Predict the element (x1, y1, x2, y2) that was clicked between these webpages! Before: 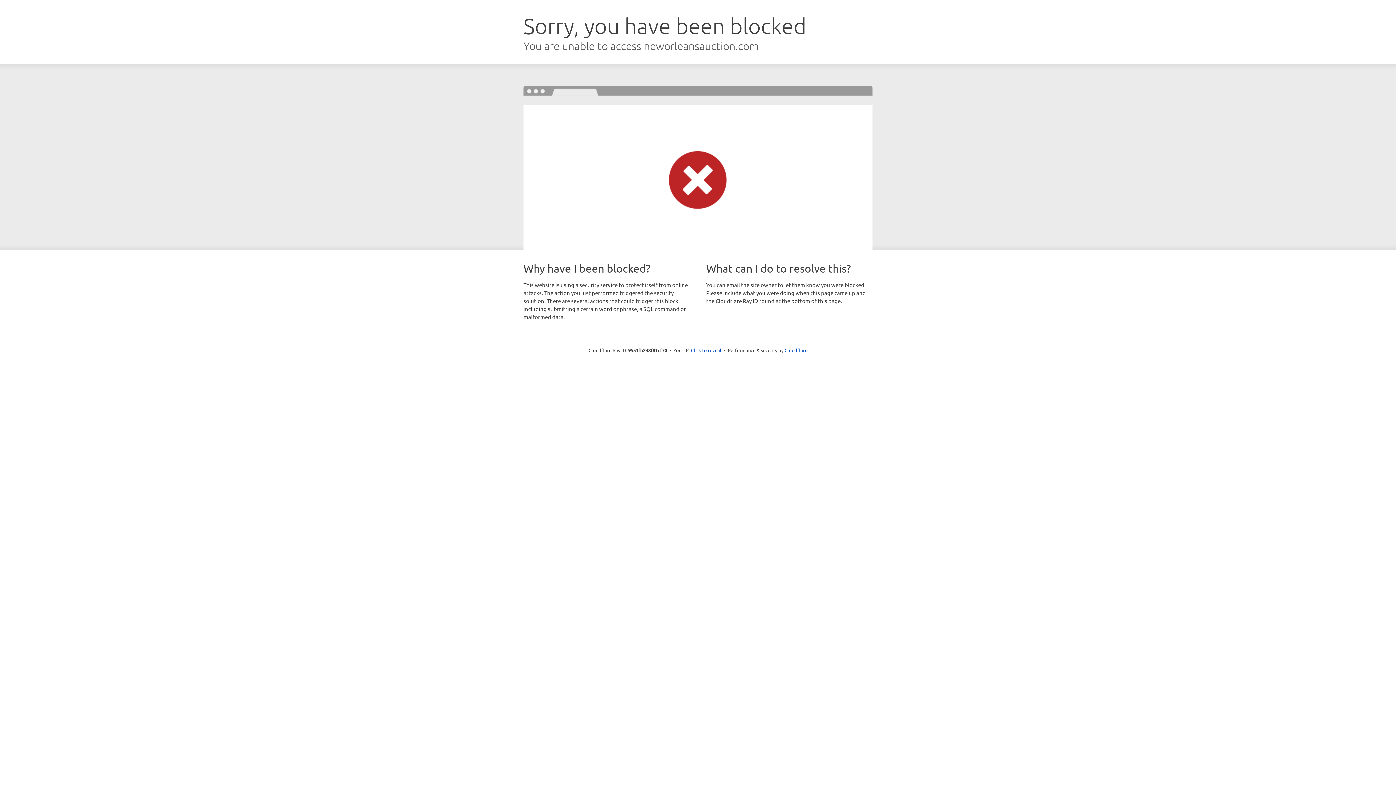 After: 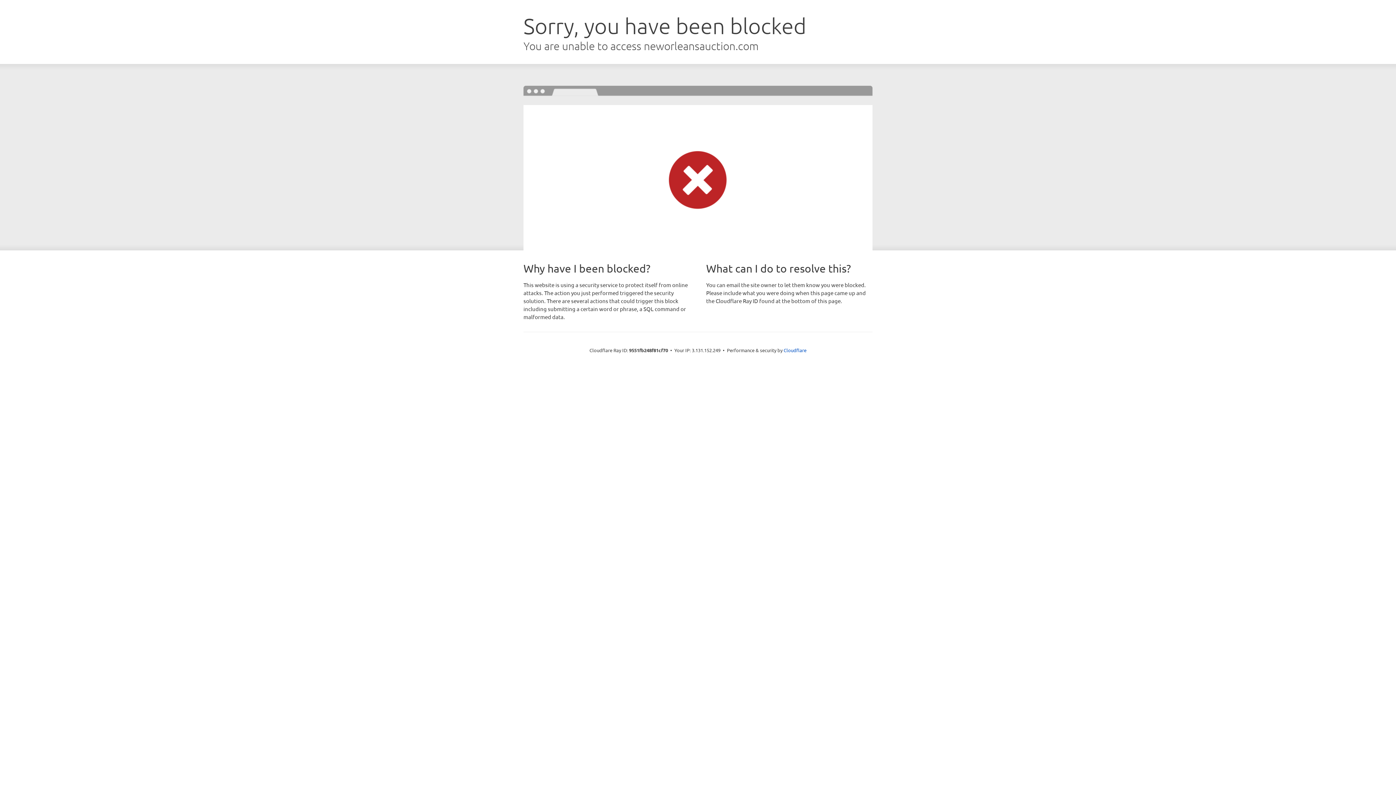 Action: label: Click to reveal bbox: (691, 346, 721, 353)